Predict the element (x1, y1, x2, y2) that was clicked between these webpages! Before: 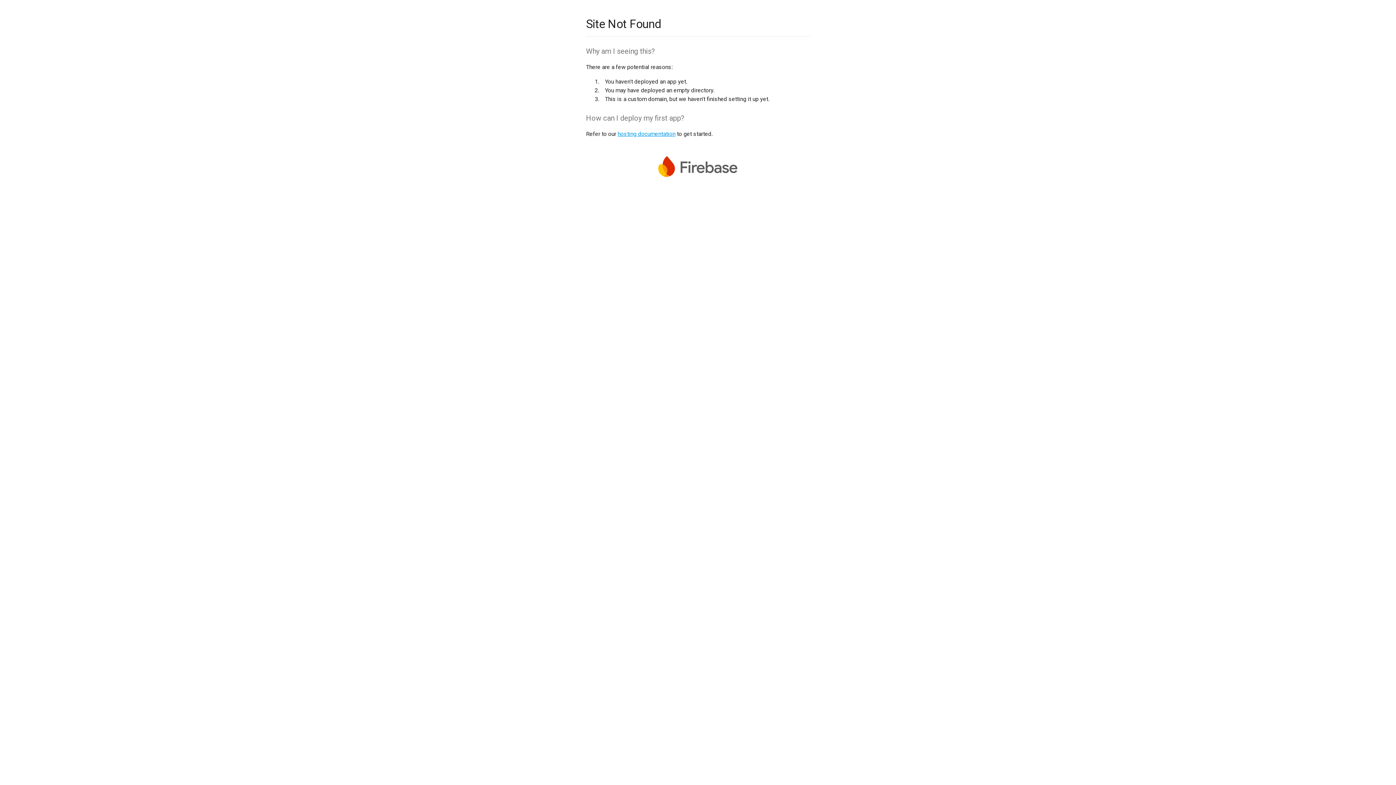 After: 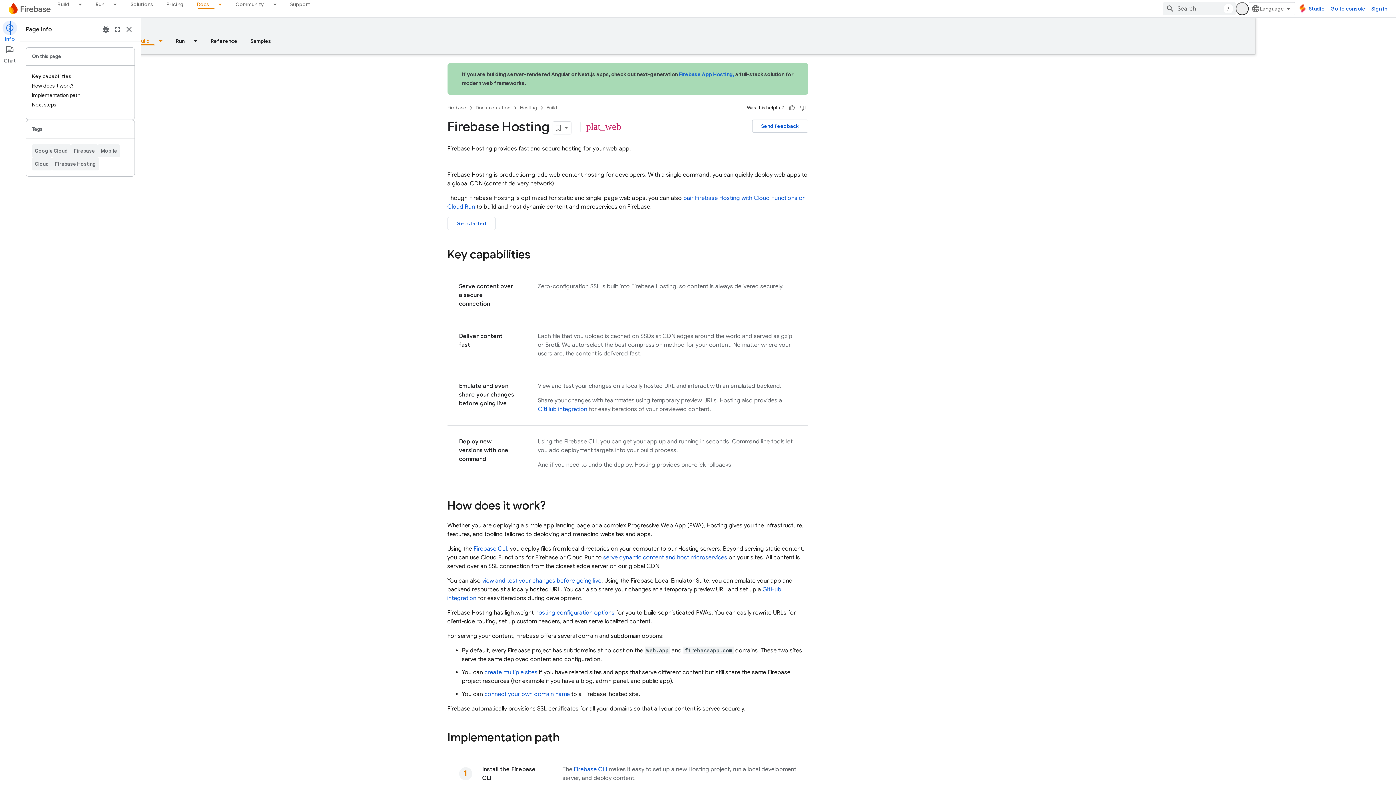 Action: label: hosting documentation bbox: (617, 130, 675, 137)